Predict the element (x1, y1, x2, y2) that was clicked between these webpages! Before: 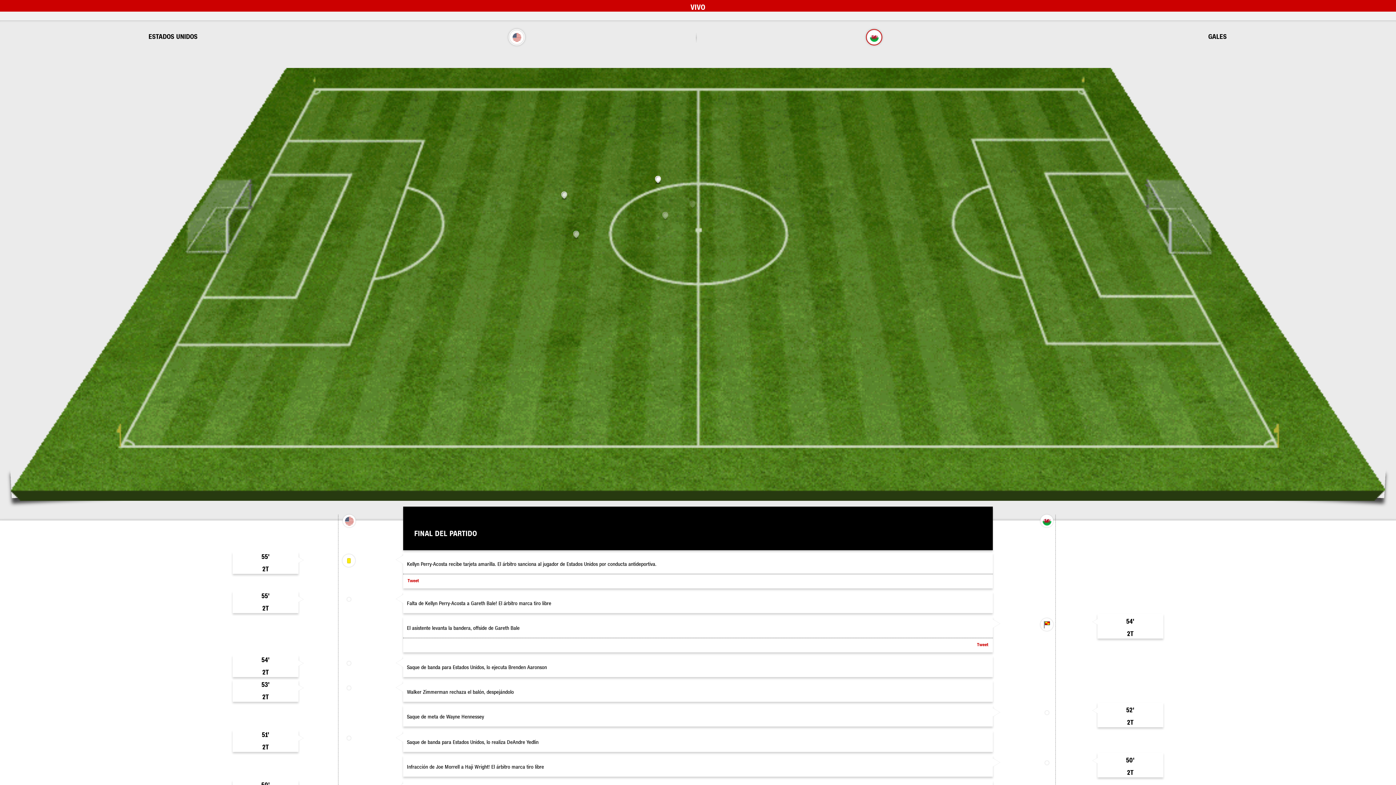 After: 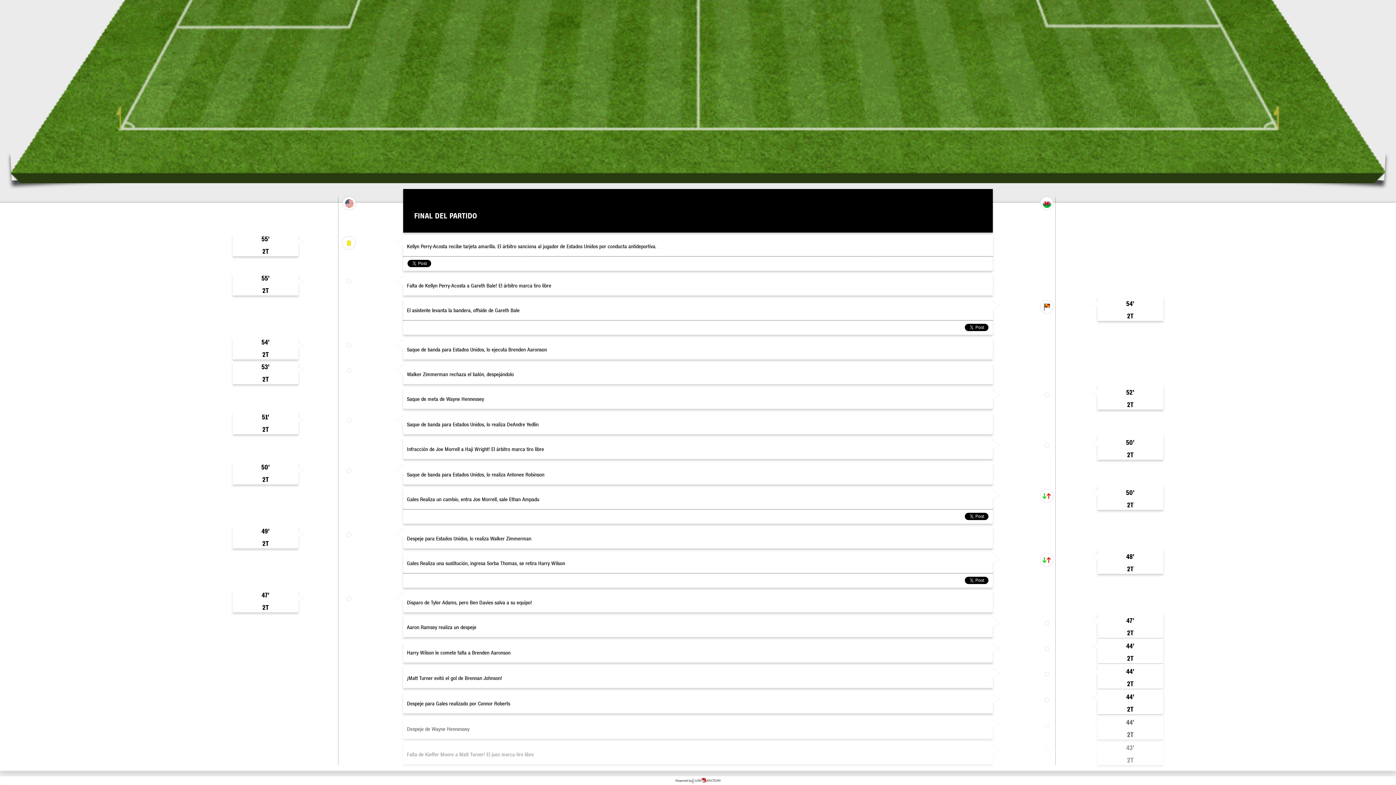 Action: bbox: (674, 78, 721, 86)